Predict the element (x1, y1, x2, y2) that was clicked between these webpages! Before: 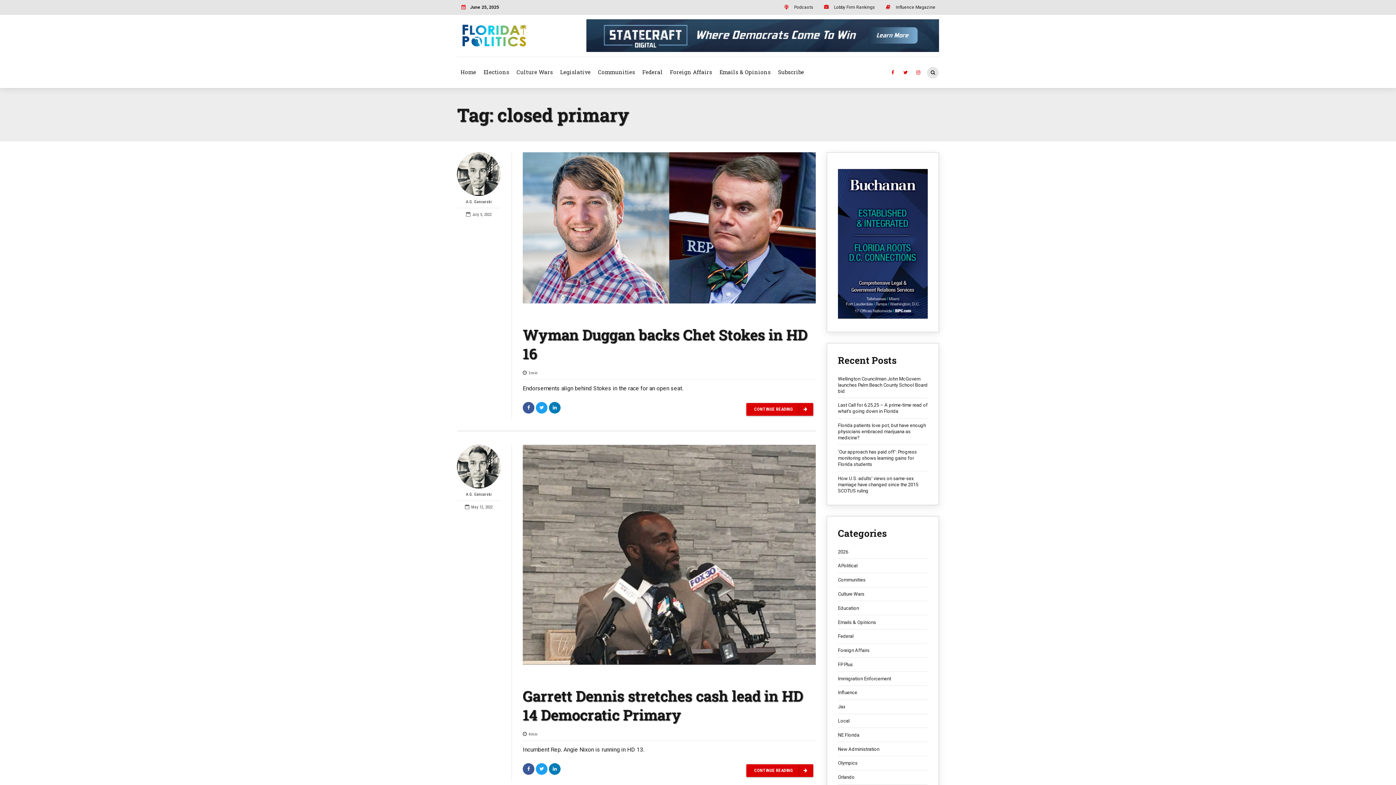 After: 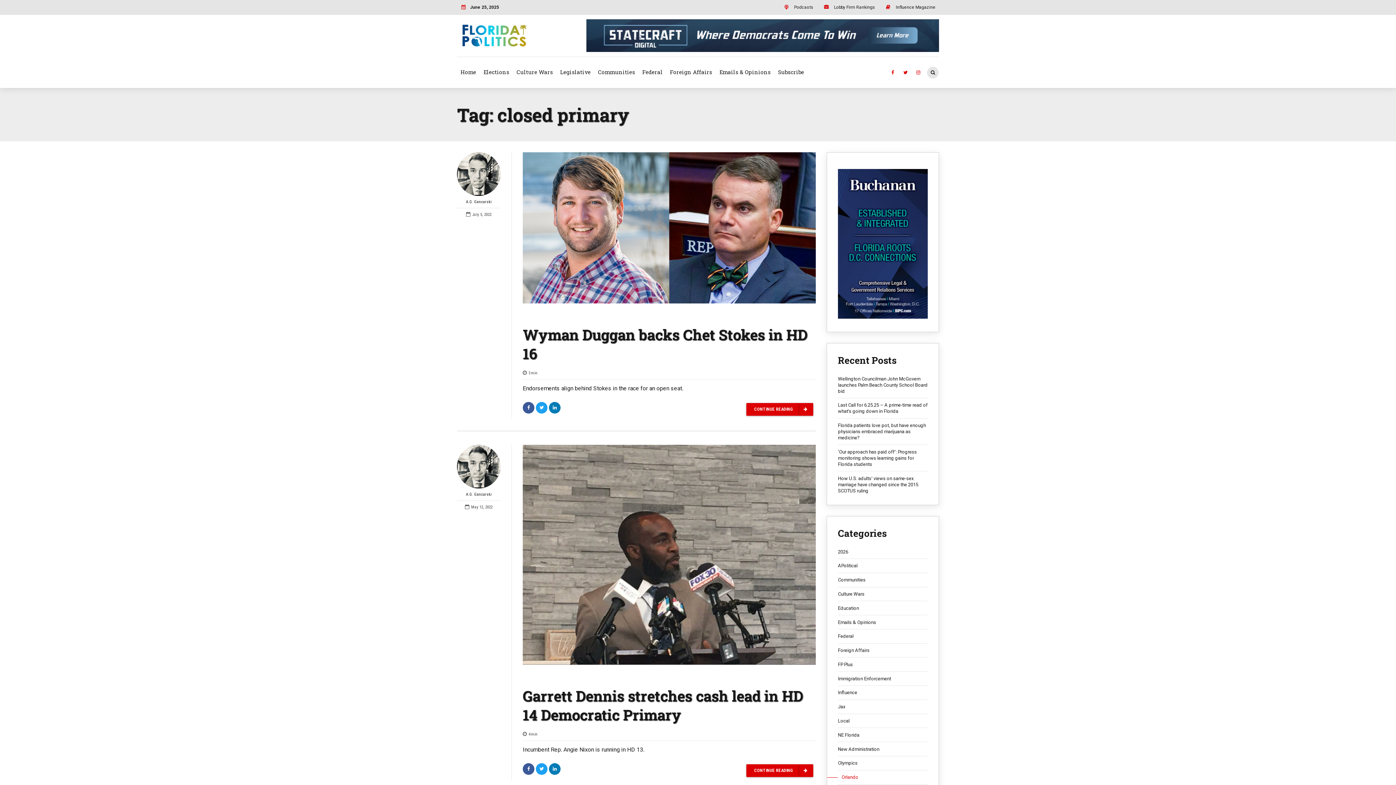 Action: bbox: (838, 774, 928, 780) label: Orlando